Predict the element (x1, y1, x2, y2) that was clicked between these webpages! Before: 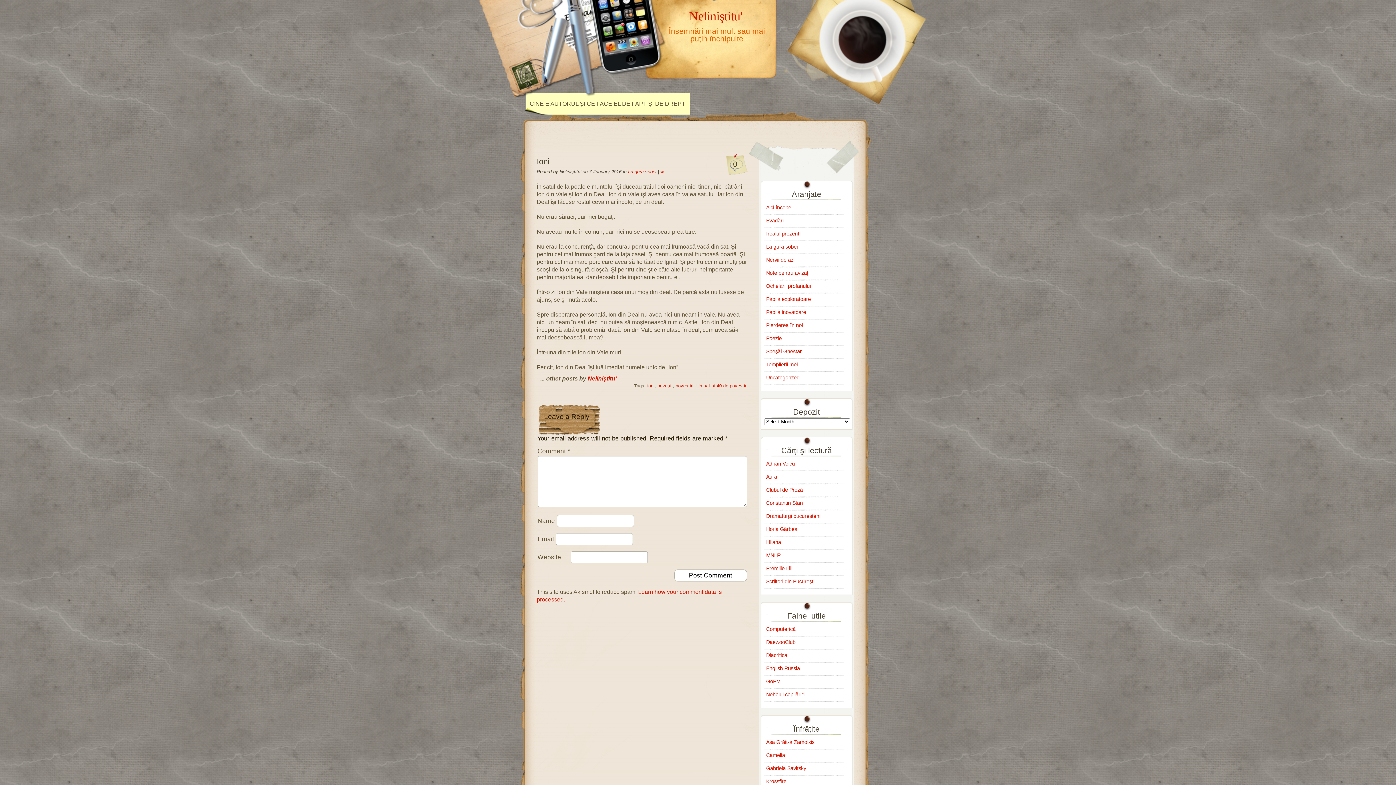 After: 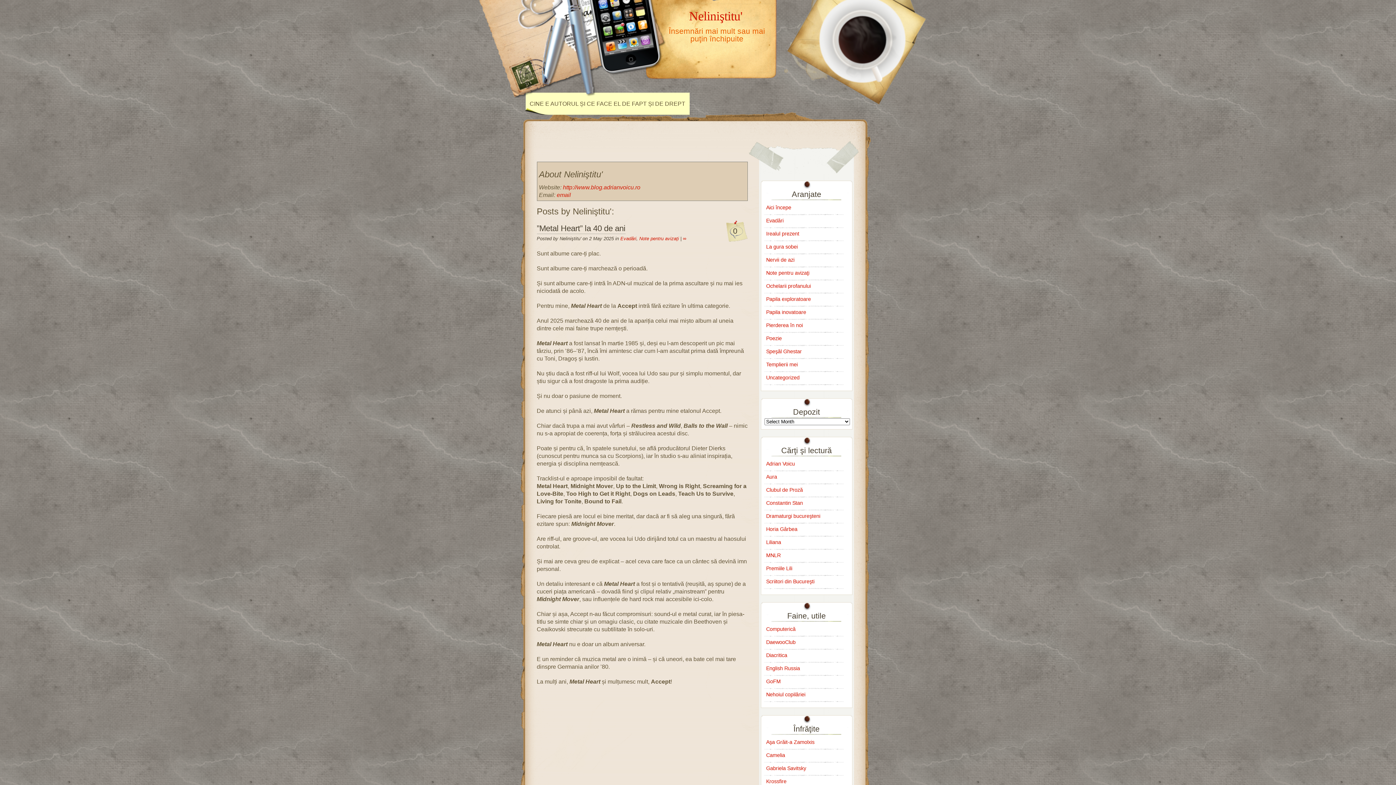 Action: bbox: (587, 375, 616, 381) label: Neliniştitu'